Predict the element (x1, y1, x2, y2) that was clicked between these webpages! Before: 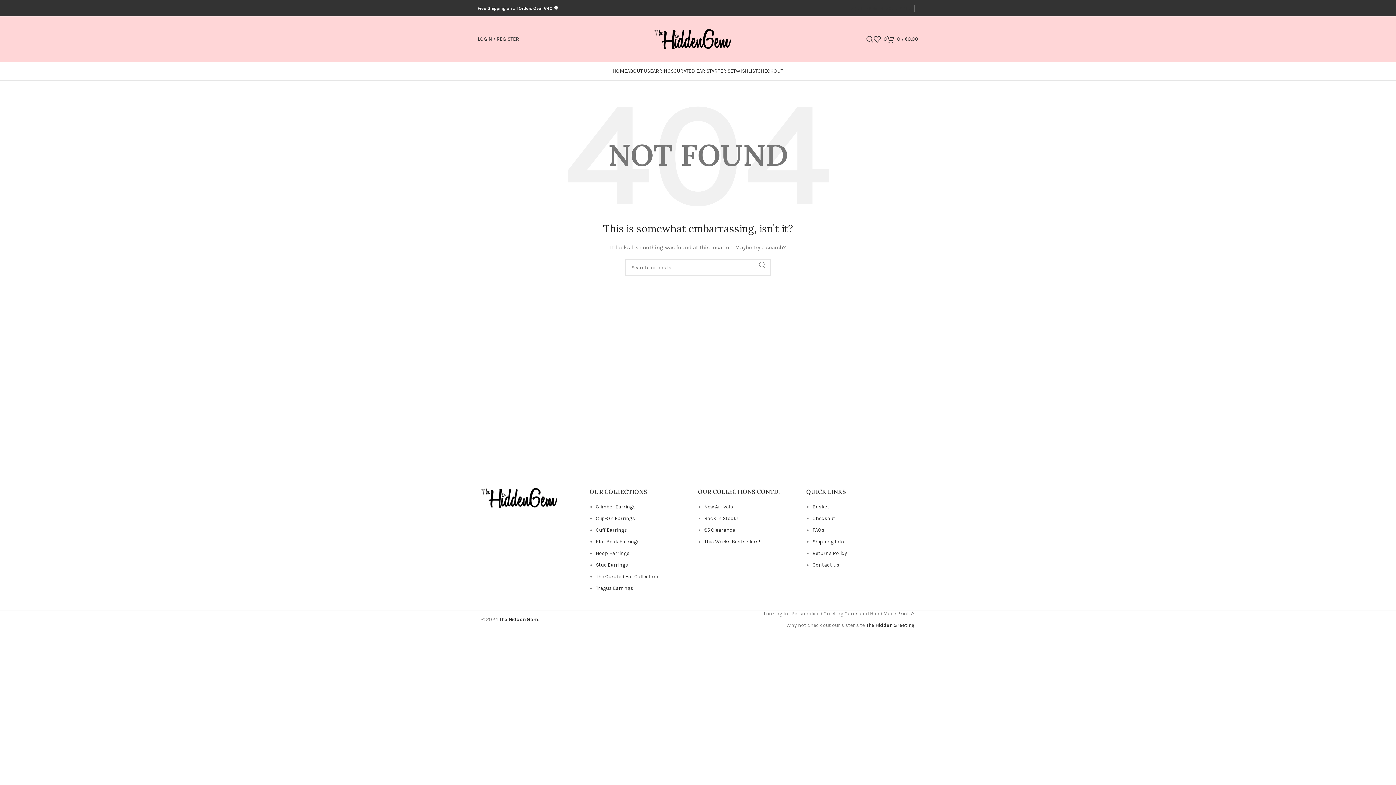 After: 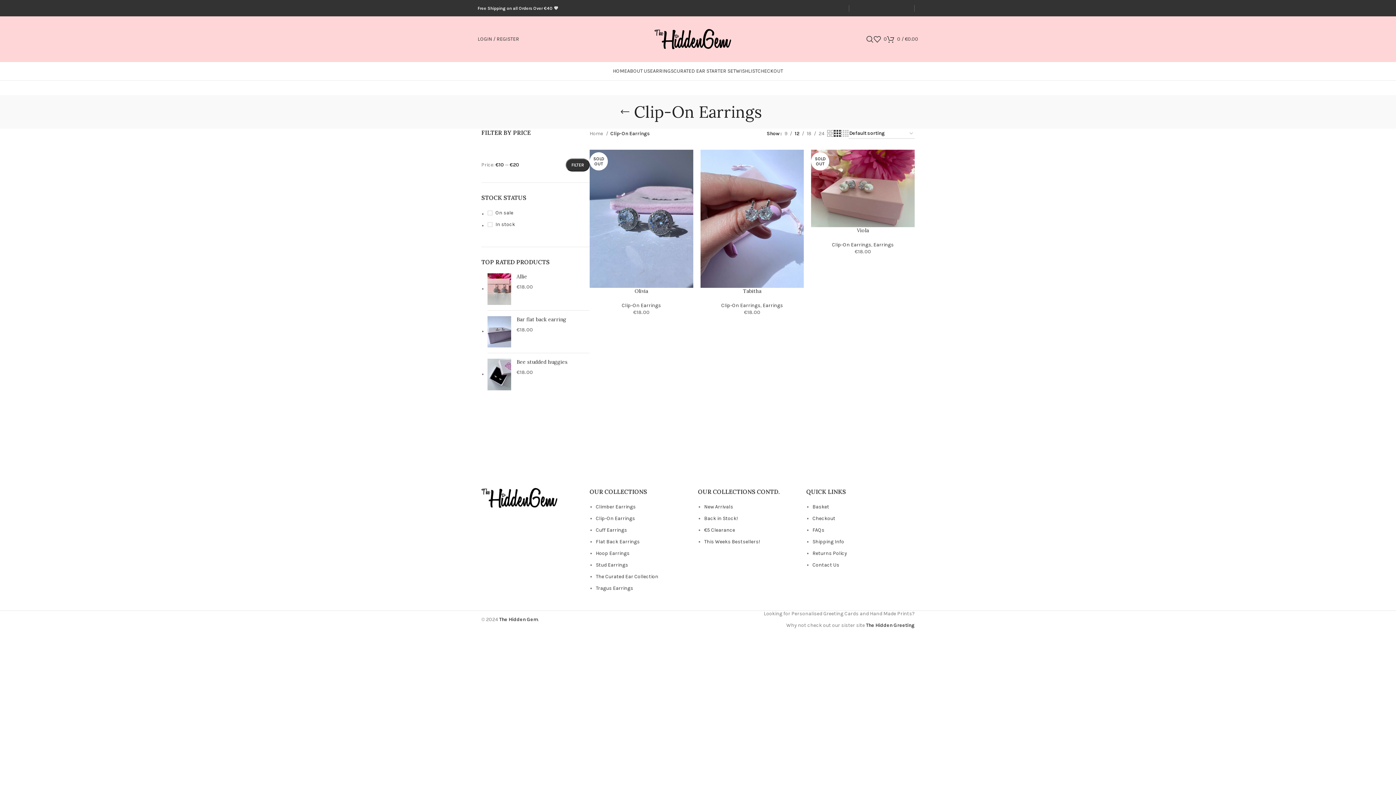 Action: label: Clip-On Earrings bbox: (596, 515, 635, 521)